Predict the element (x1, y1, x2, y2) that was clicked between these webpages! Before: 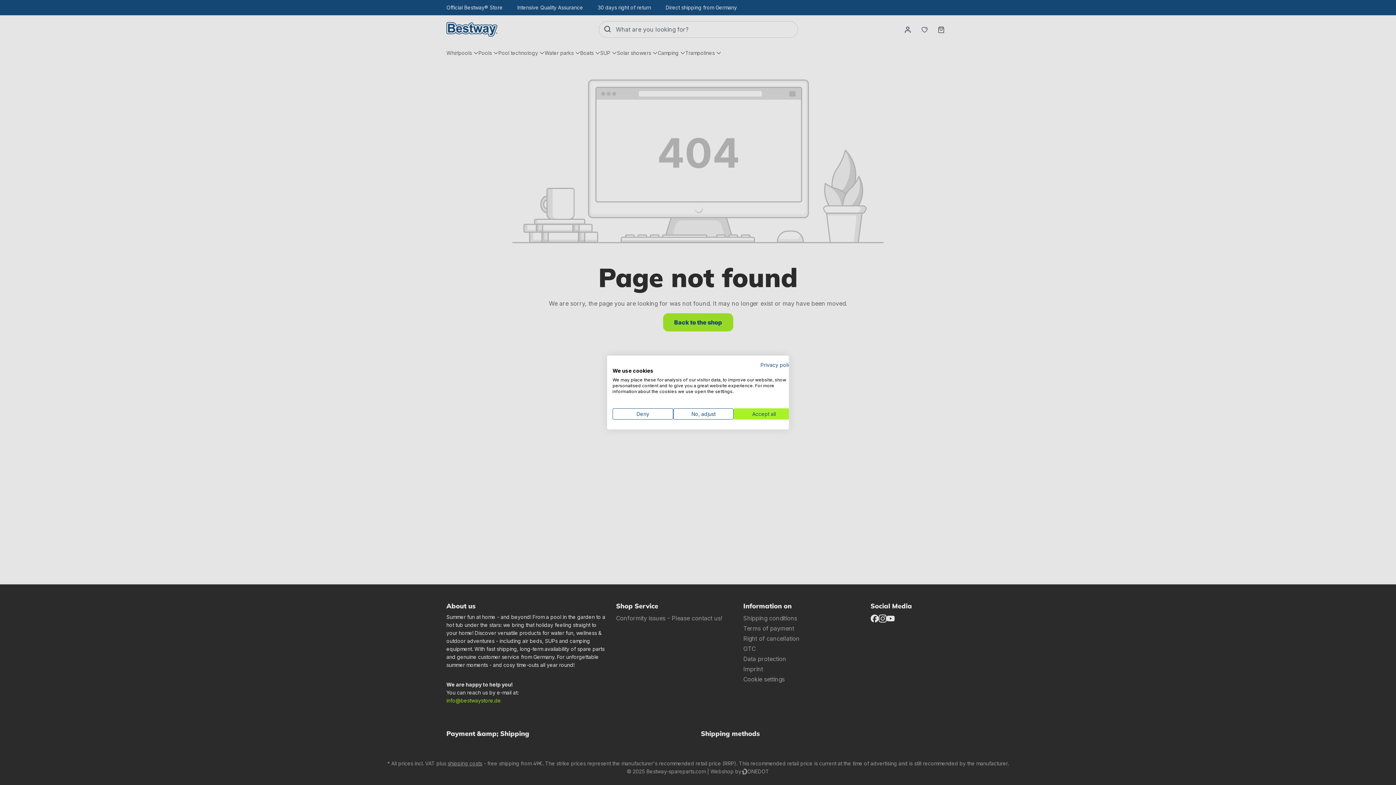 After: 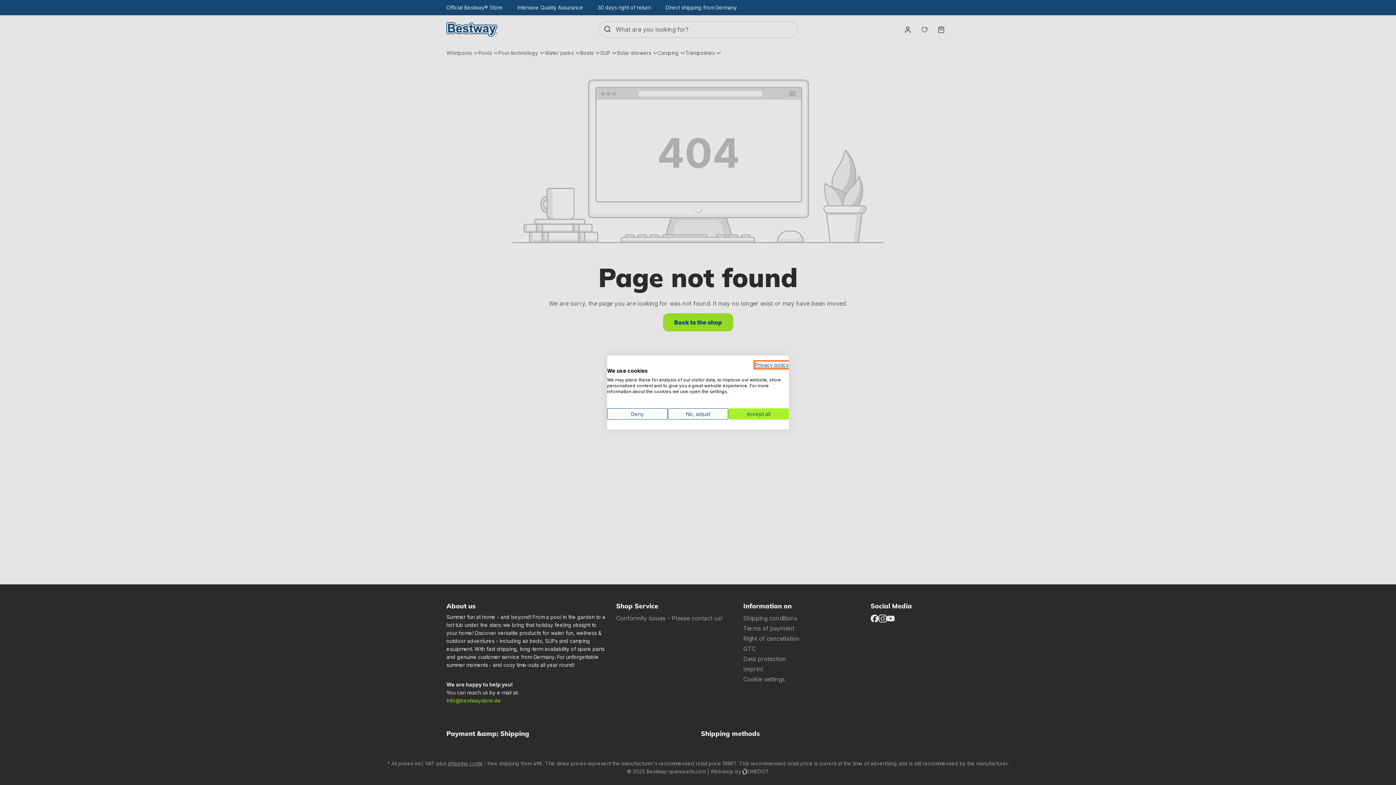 Action: label: Privacy Policy. External link. Opens in a new tab or window. bbox: (760, 362, 794, 368)